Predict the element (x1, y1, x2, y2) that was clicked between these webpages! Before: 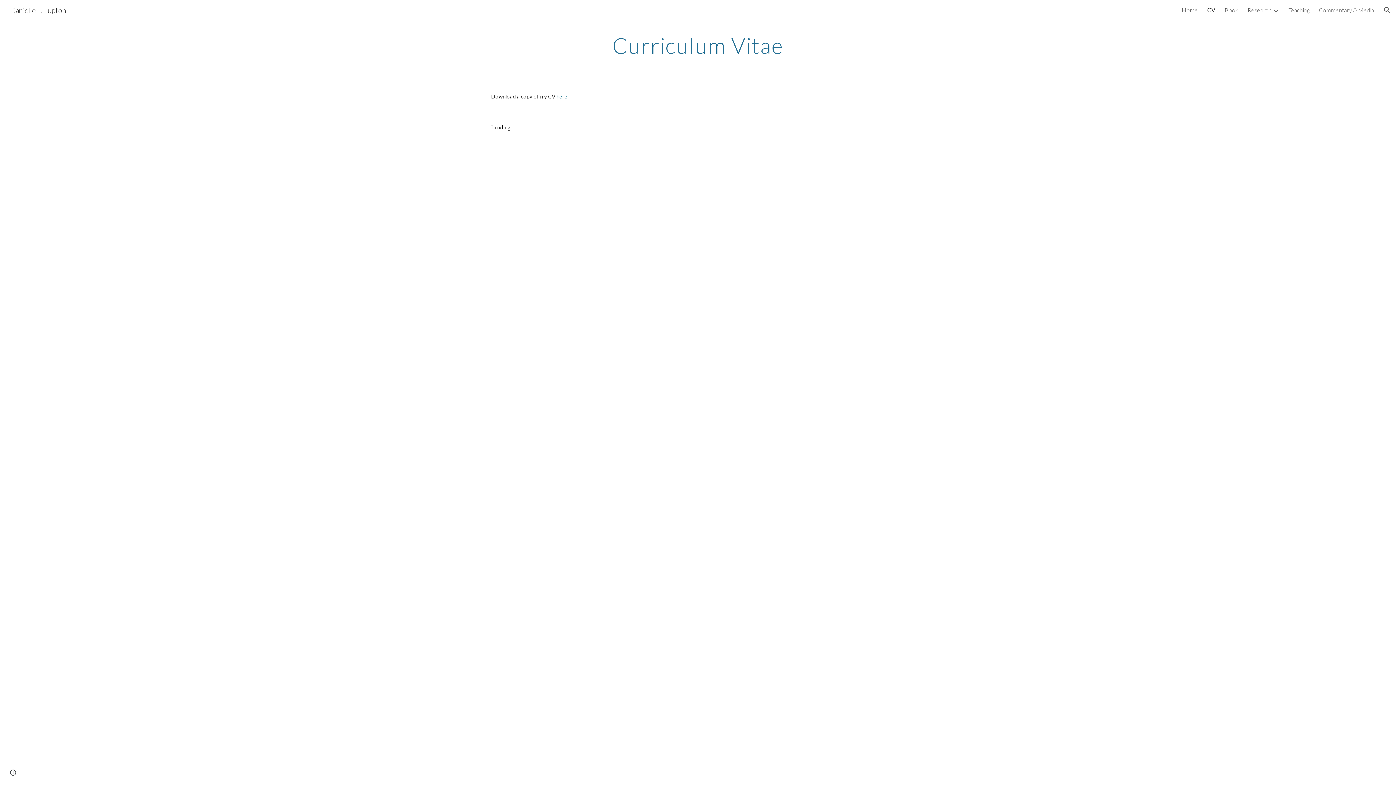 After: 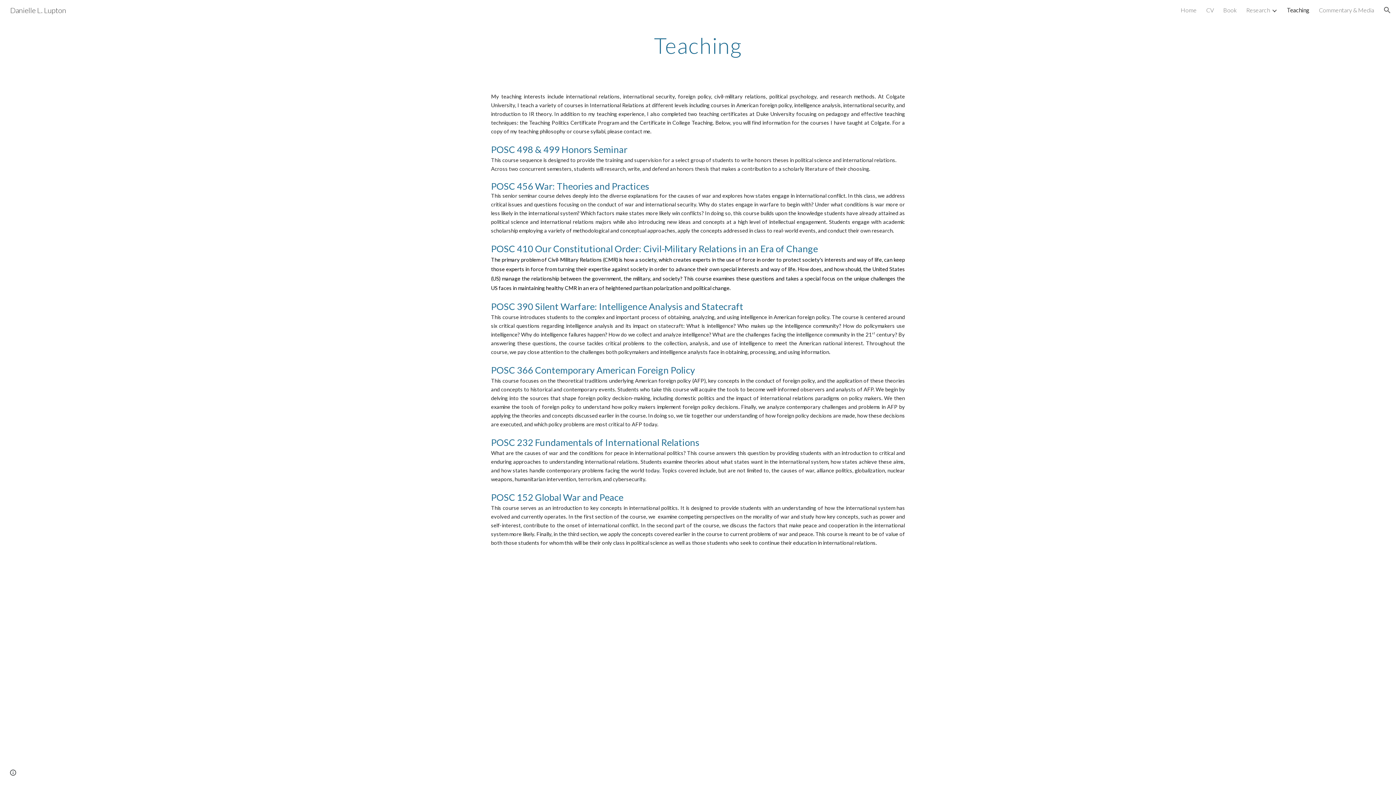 Action: label: Teaching bbox: (1288, 6, 1309, 13)